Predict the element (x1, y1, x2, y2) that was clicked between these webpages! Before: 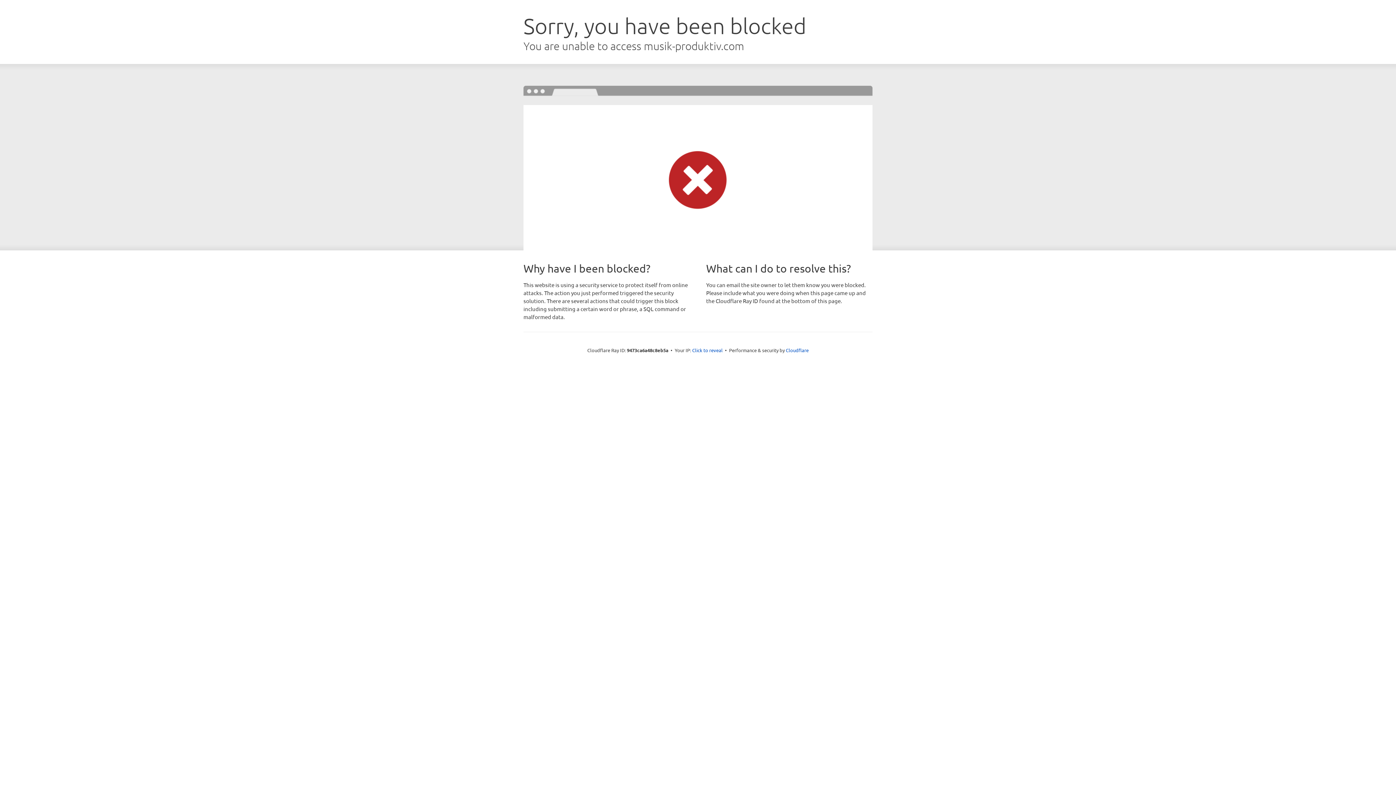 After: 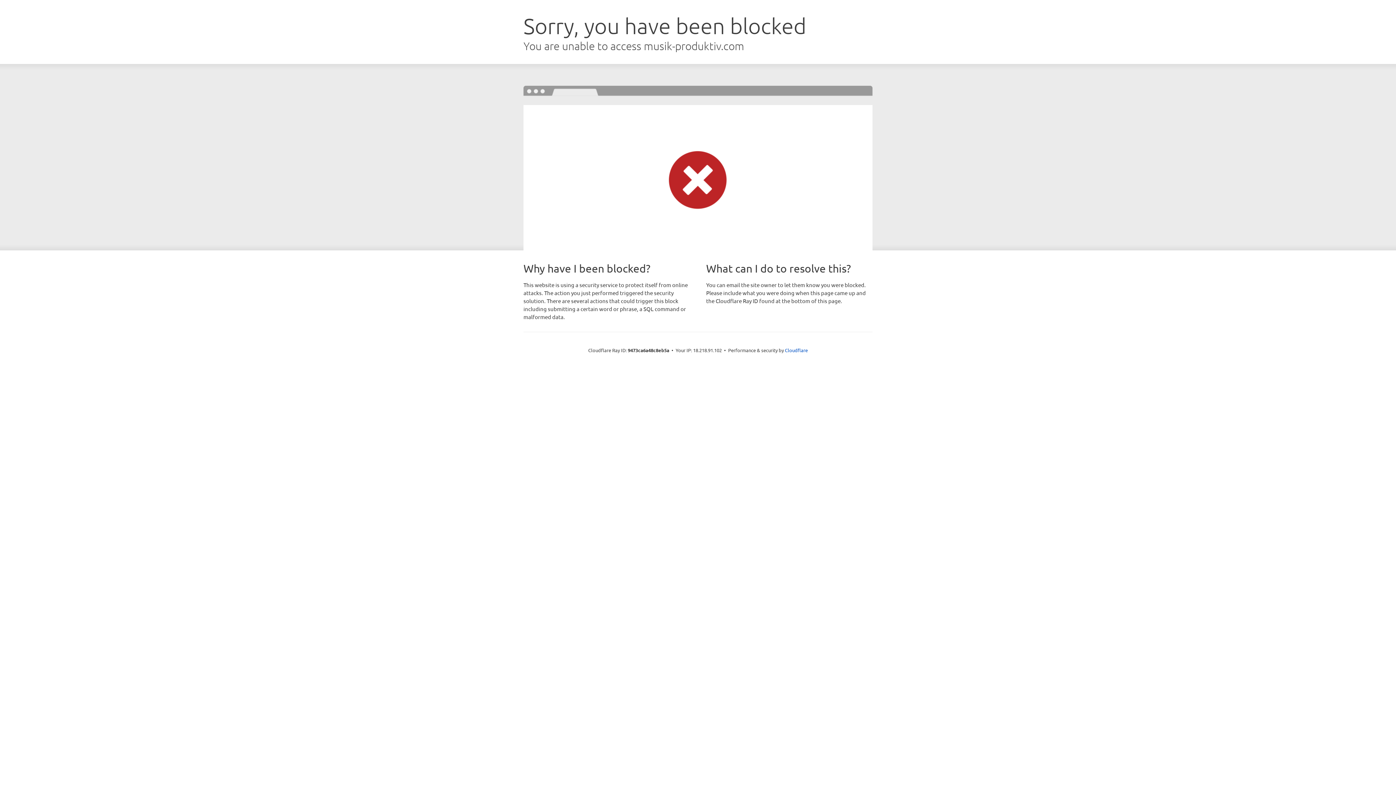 Action: label: Click to reveal bbox: (692, 346, 722, 353)